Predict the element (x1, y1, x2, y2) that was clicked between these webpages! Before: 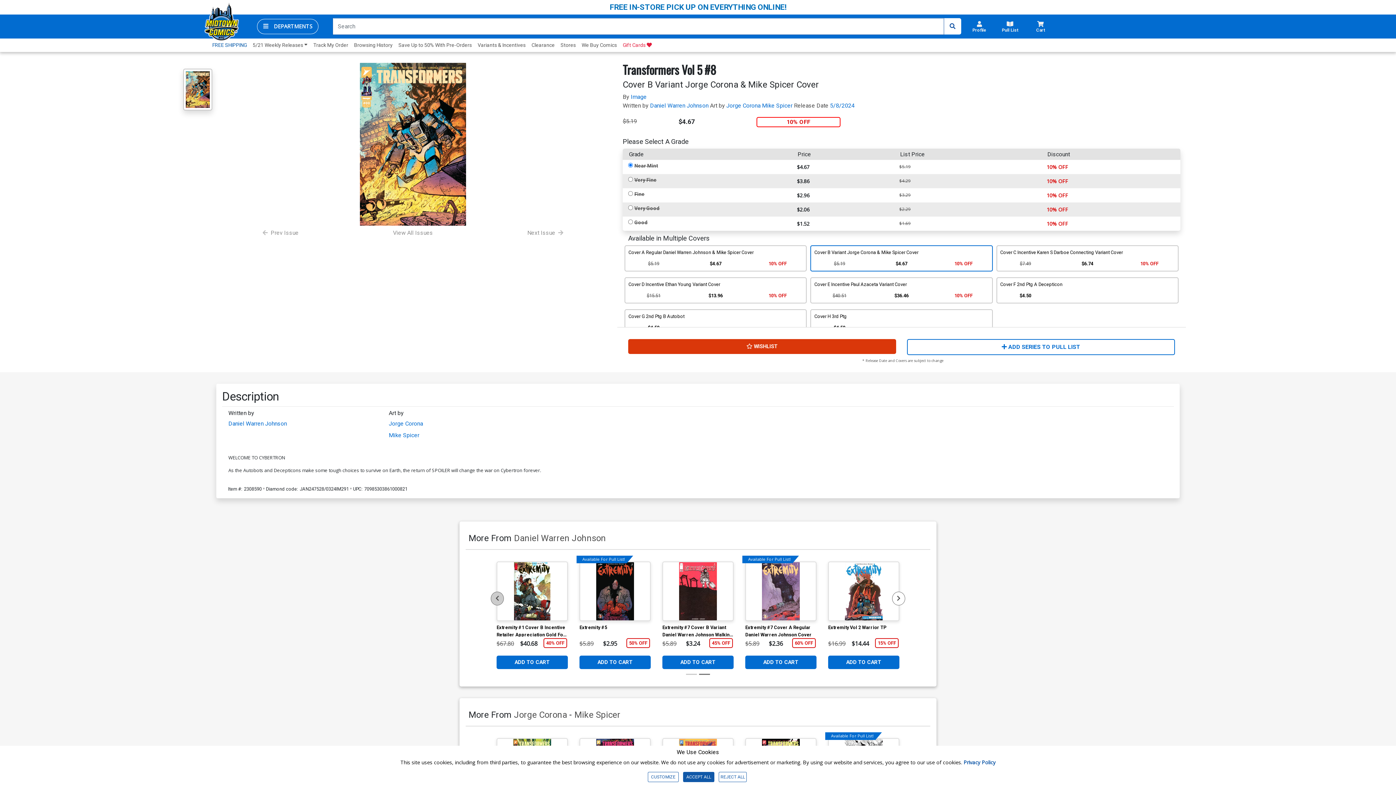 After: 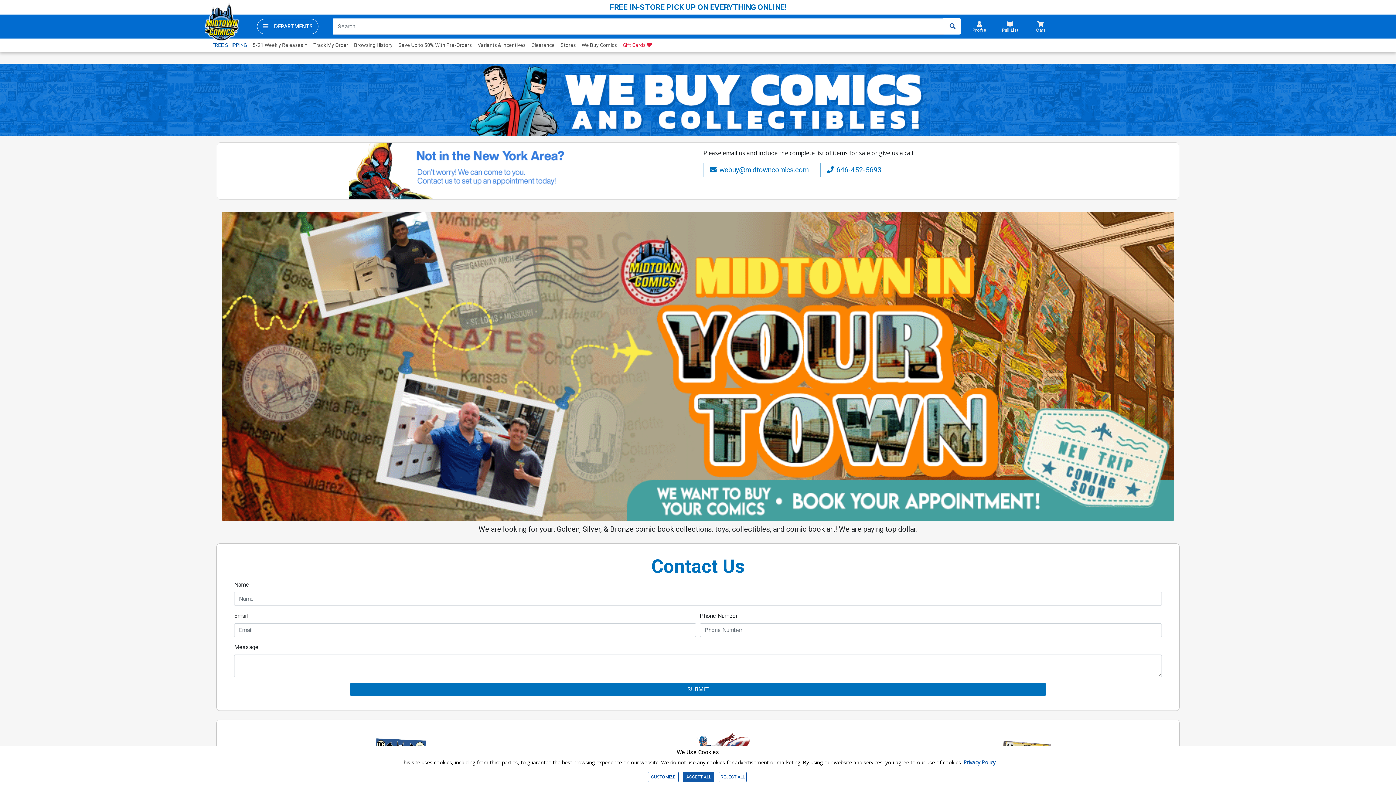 Action: bbox: (578, 38, 620, 51) label: We Buy Comics